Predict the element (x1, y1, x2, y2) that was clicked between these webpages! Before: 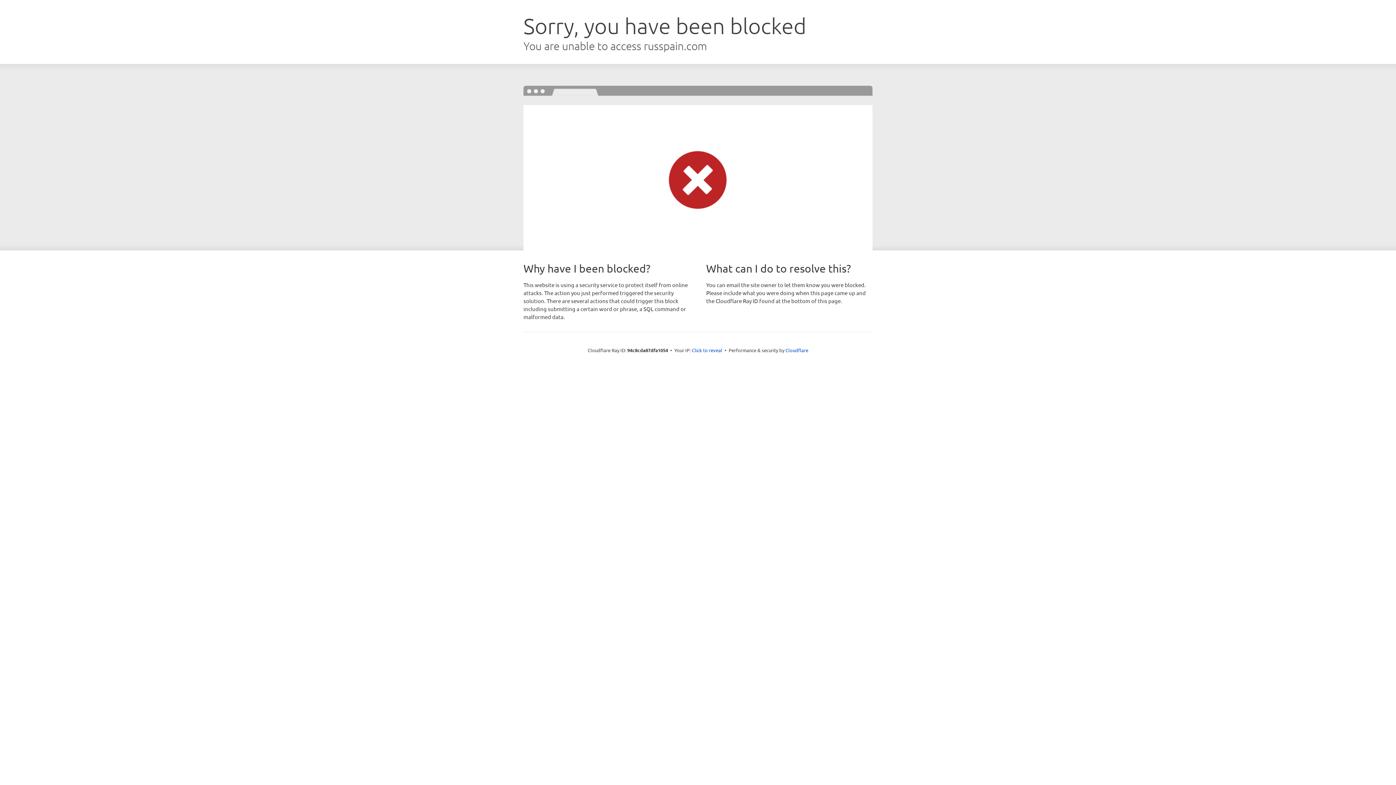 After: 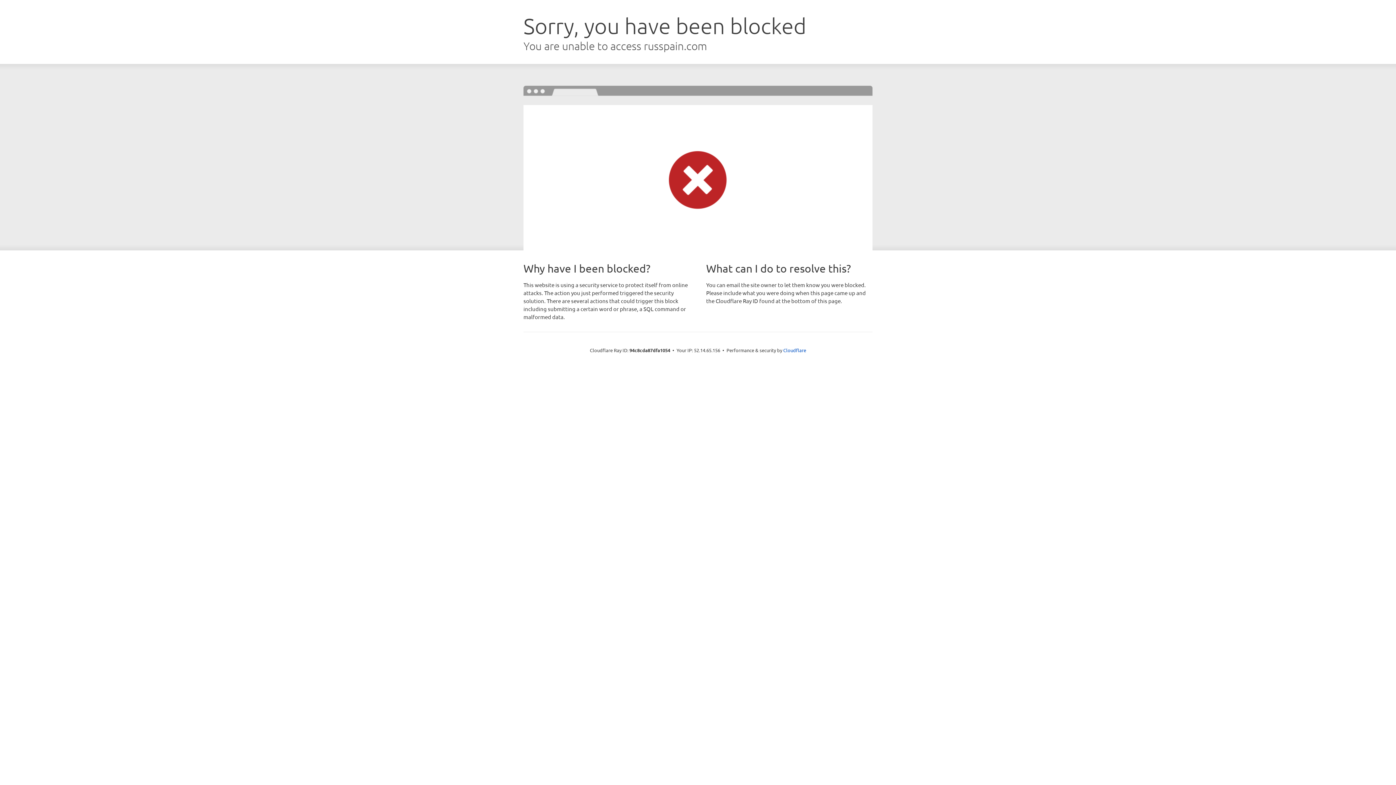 Action: label: Click to reveal bbox: (692, 346, 722, 353)